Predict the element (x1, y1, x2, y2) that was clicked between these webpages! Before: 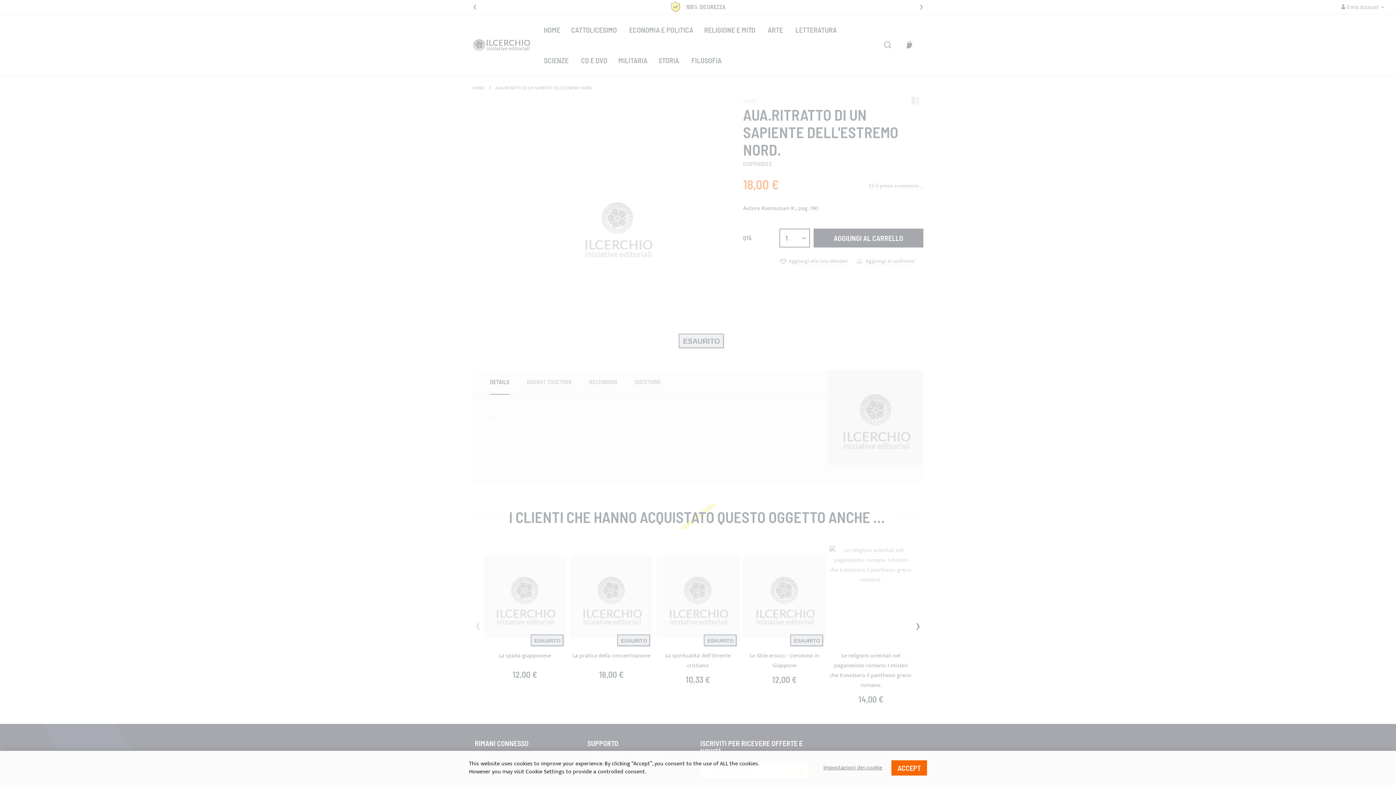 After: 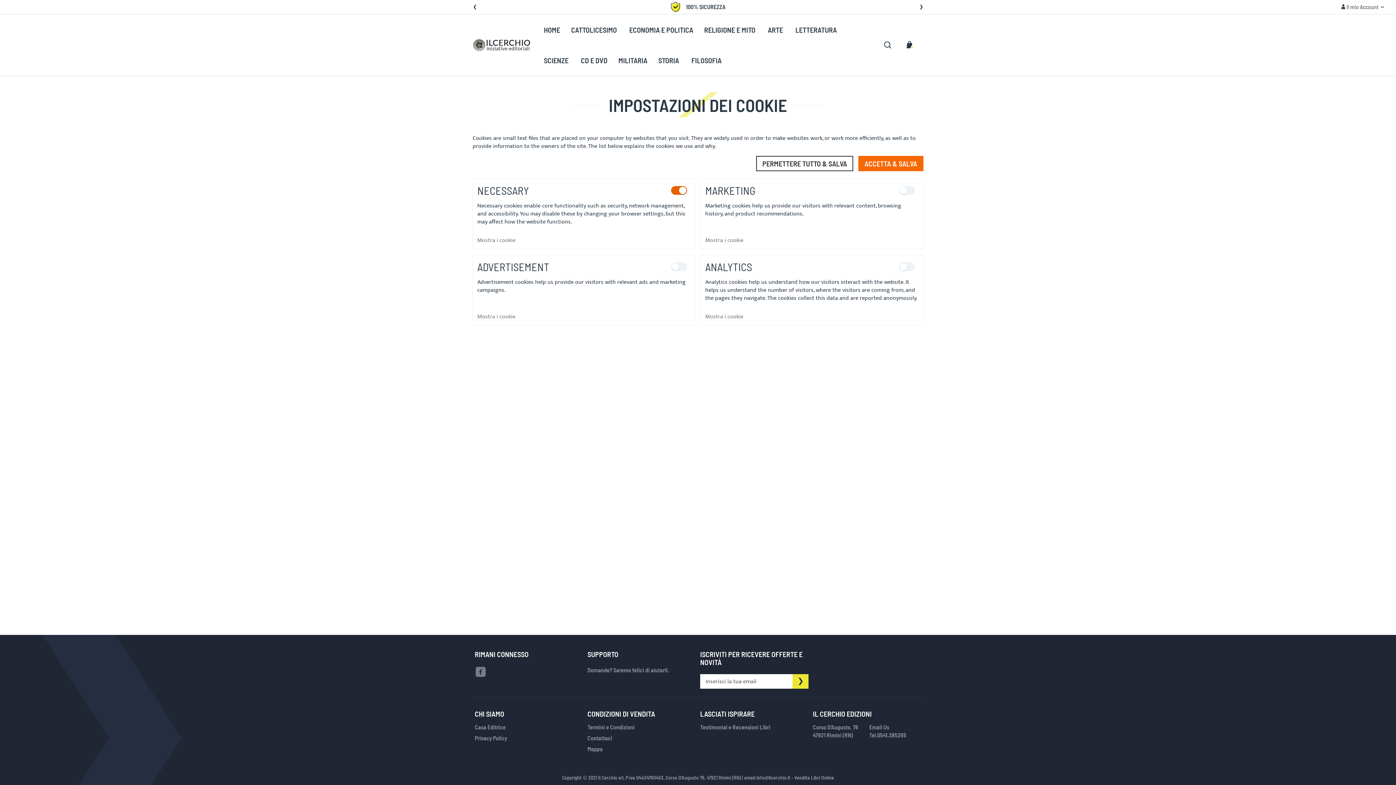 Action: label: Impostazioni dei cookie bbox: (823, 764, 882, 772)